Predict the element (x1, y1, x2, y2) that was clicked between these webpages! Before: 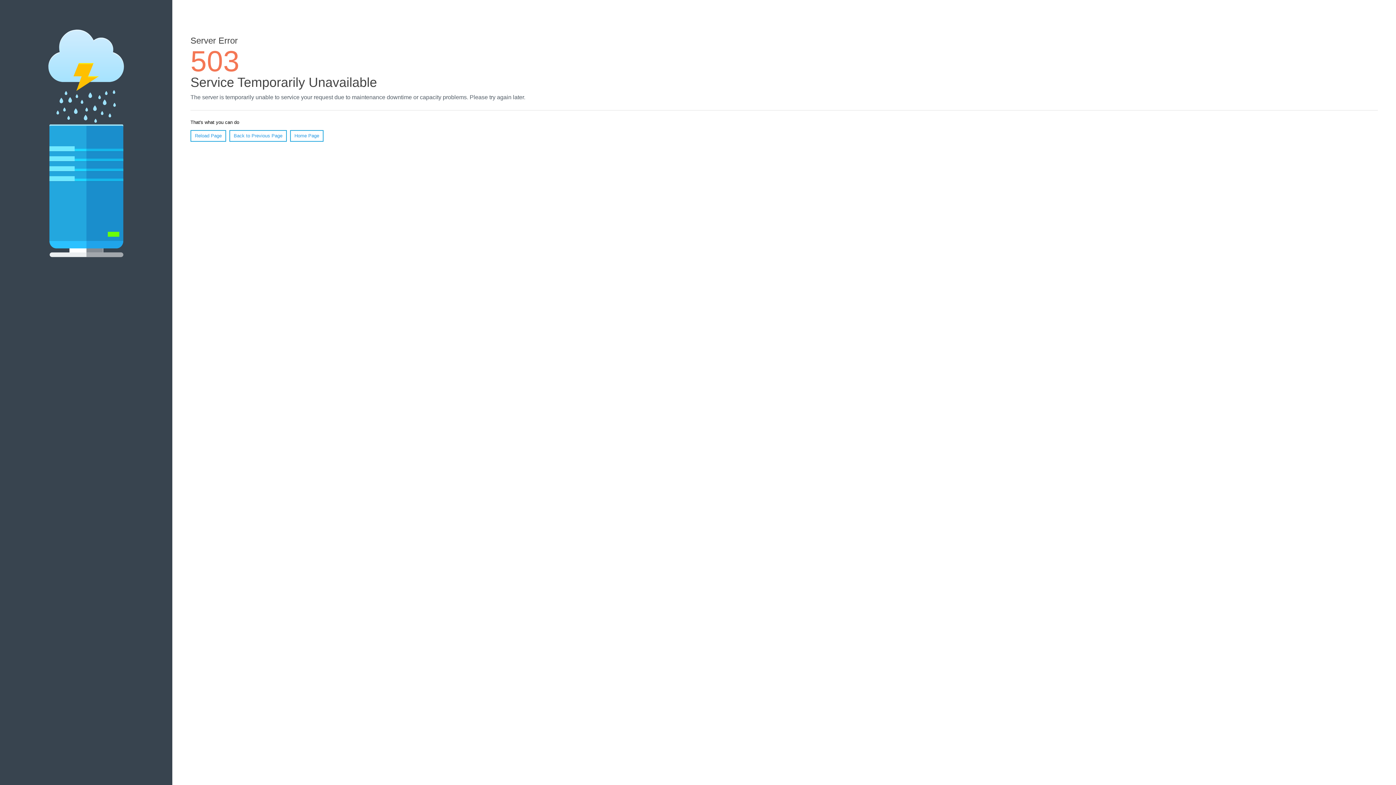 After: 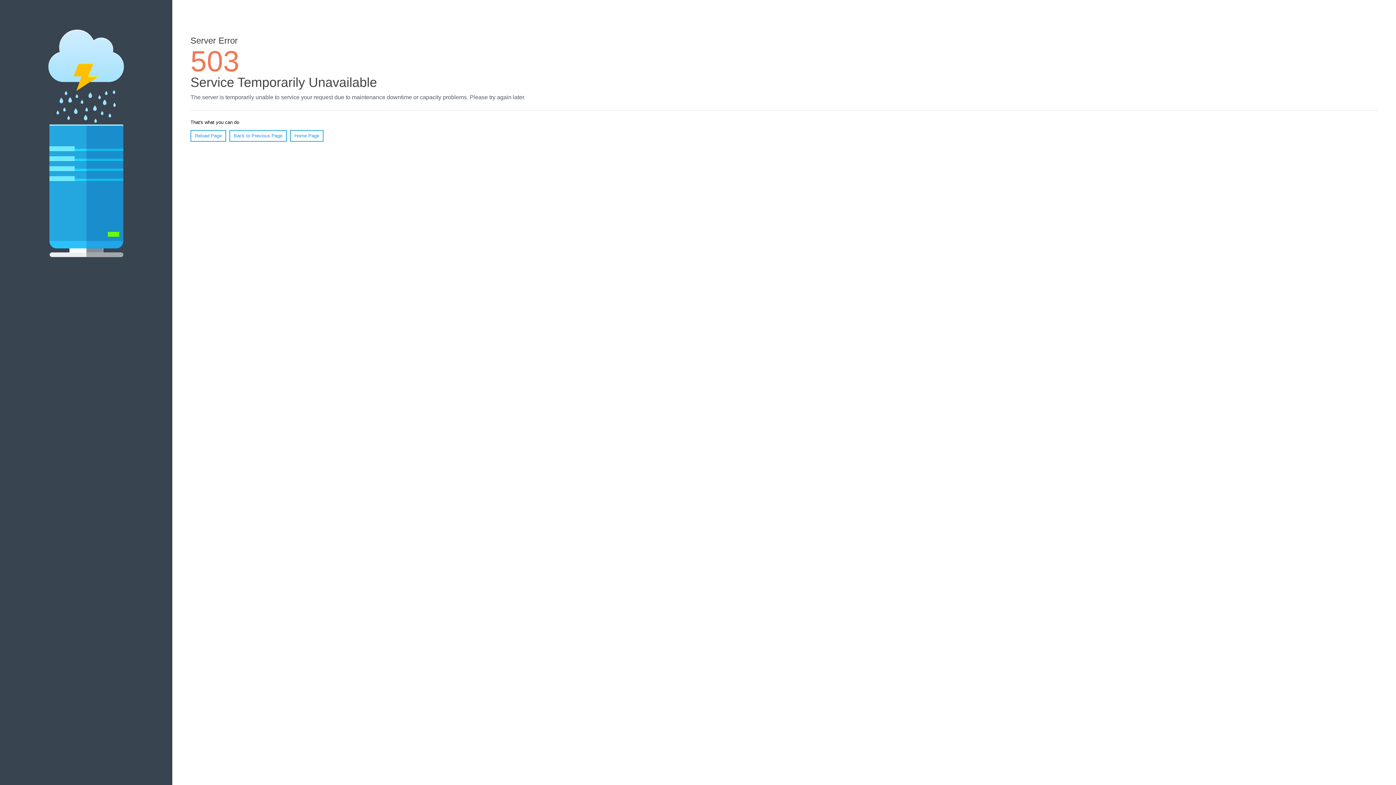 Action: bbox: (190, 130, 226, 141) label: Reload Page